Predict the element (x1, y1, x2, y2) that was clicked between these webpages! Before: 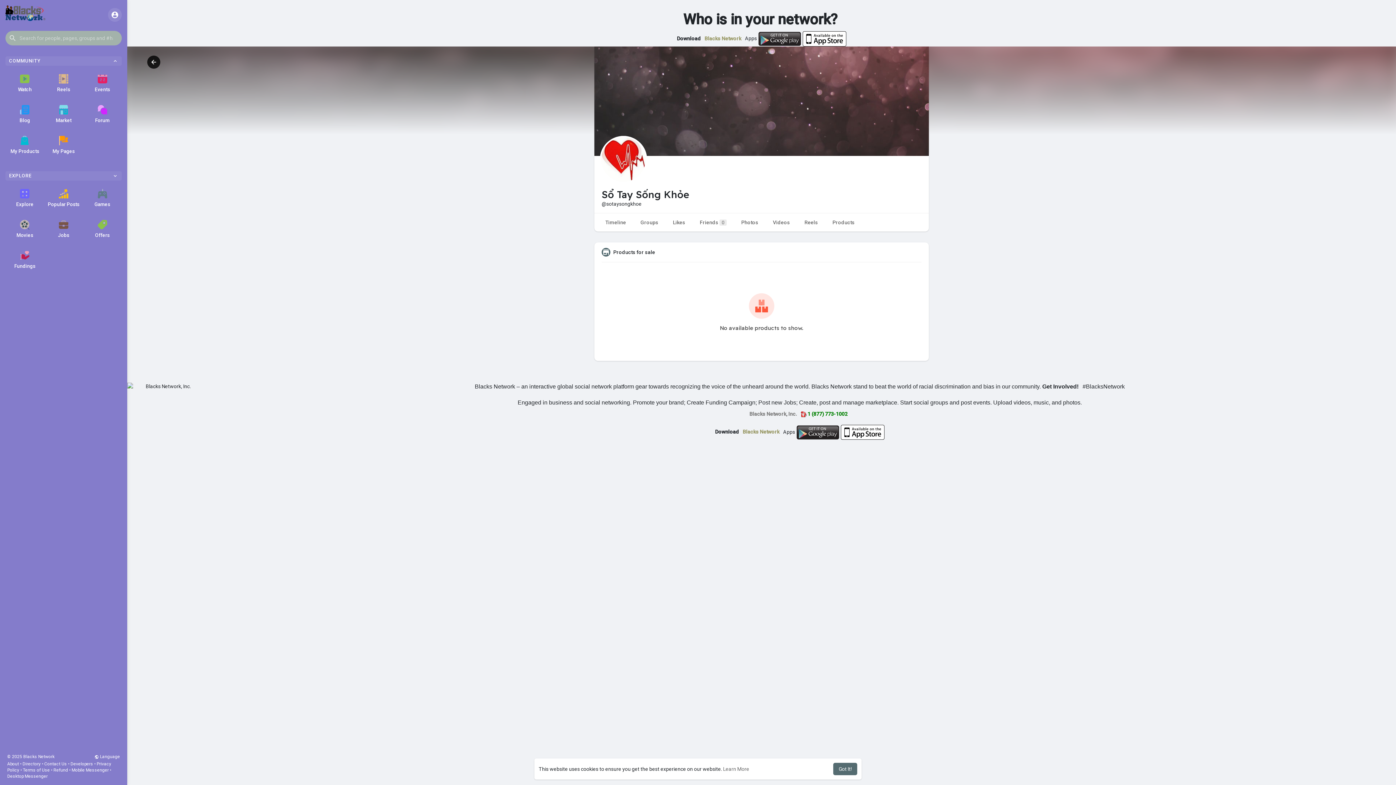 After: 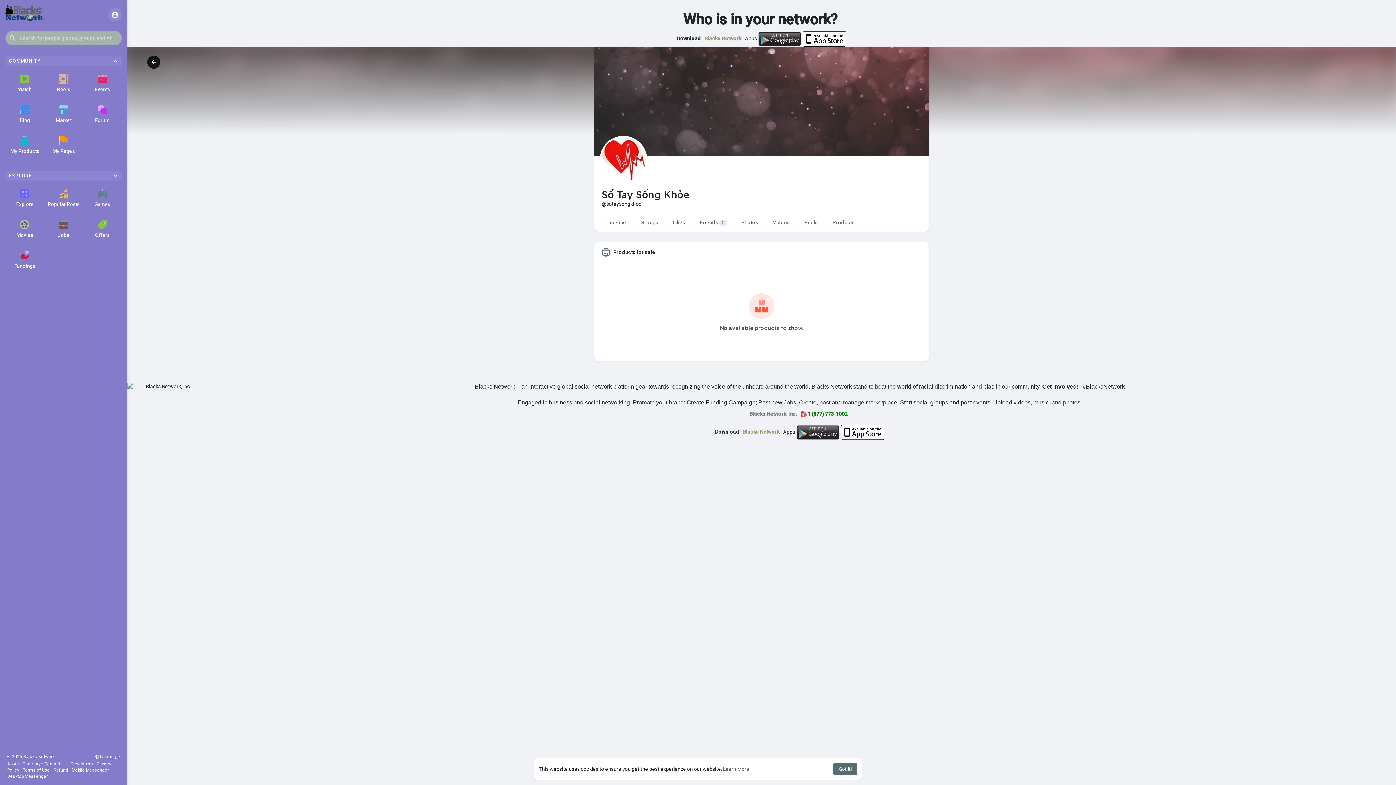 Action: bbox: (825, 213, 862, 231) label: Products